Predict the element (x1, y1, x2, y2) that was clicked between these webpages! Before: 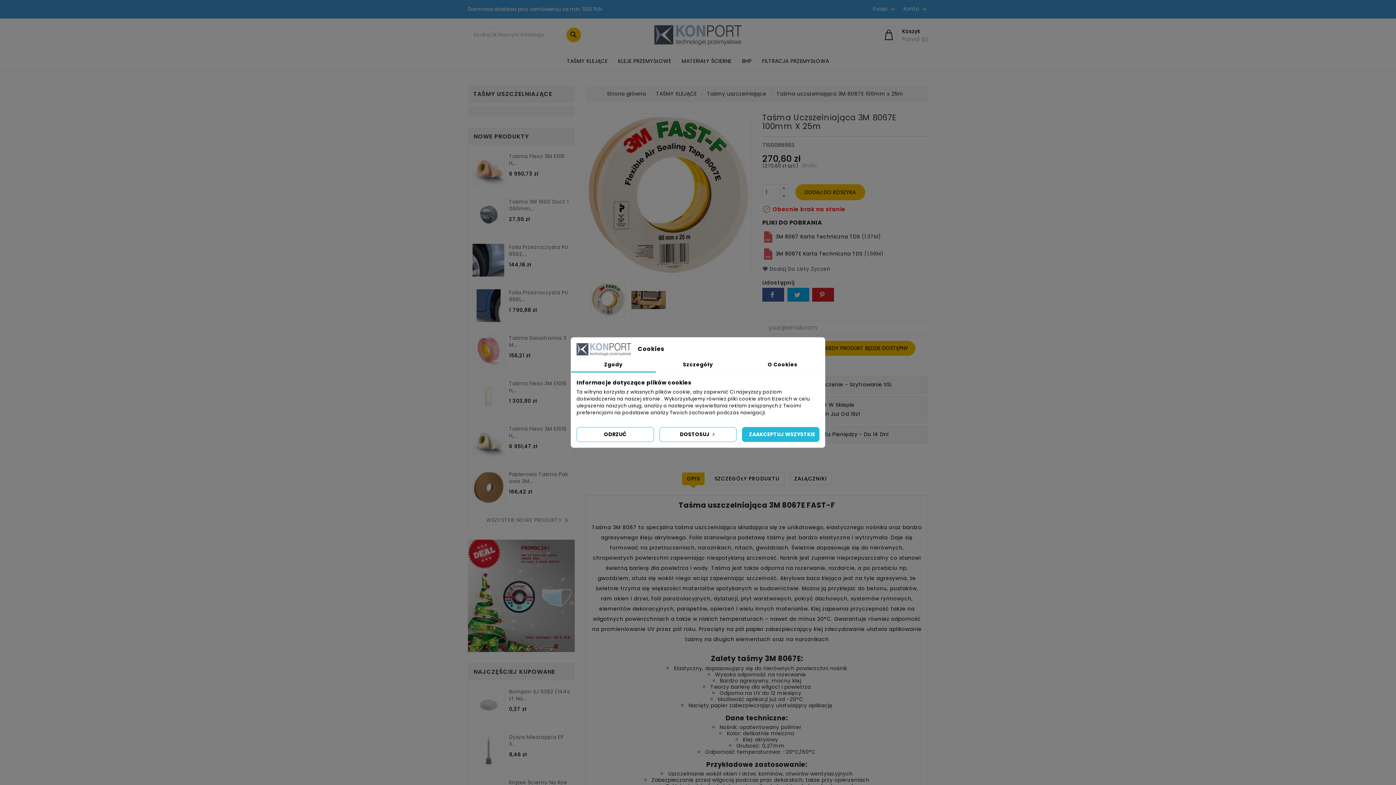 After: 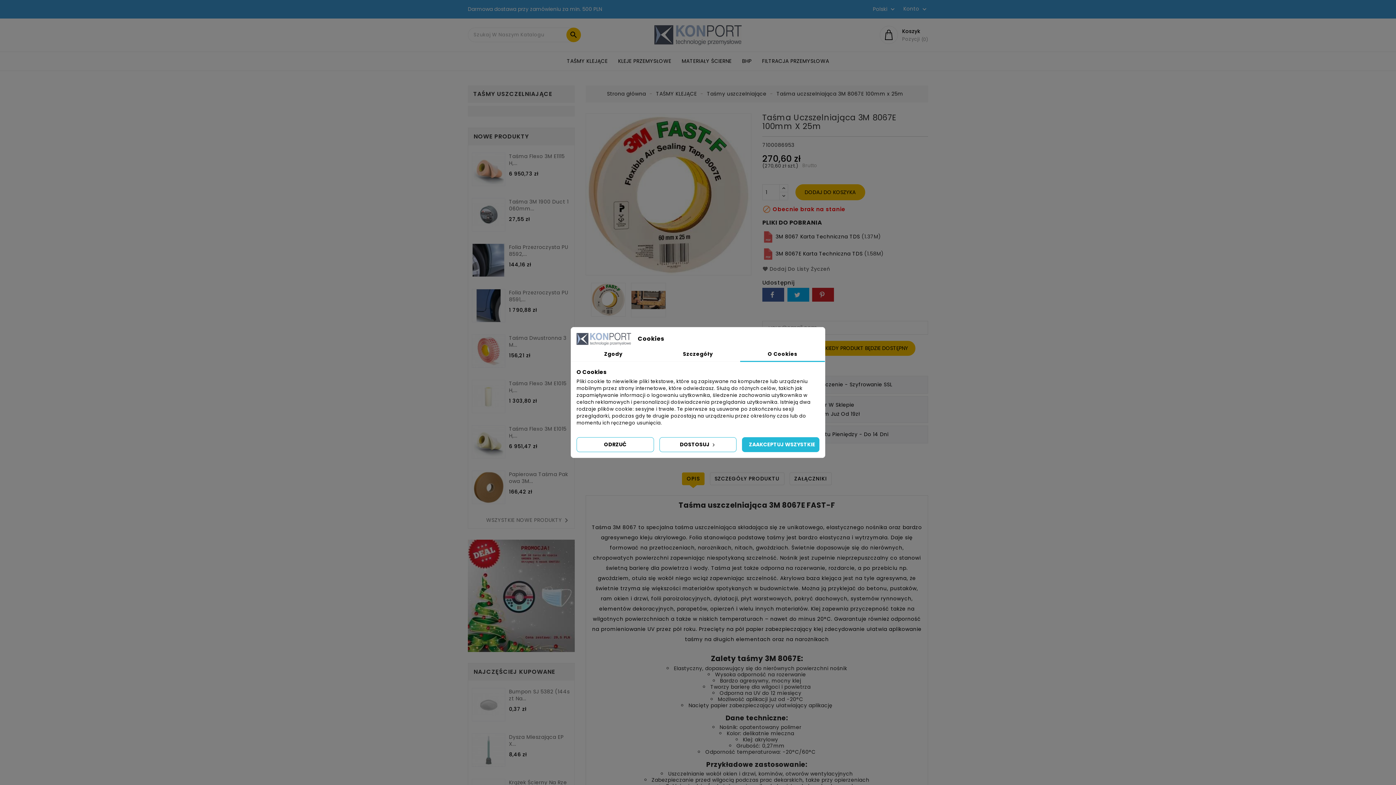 Action: label: O Cookies bbox: (740, 357, 825, 372)